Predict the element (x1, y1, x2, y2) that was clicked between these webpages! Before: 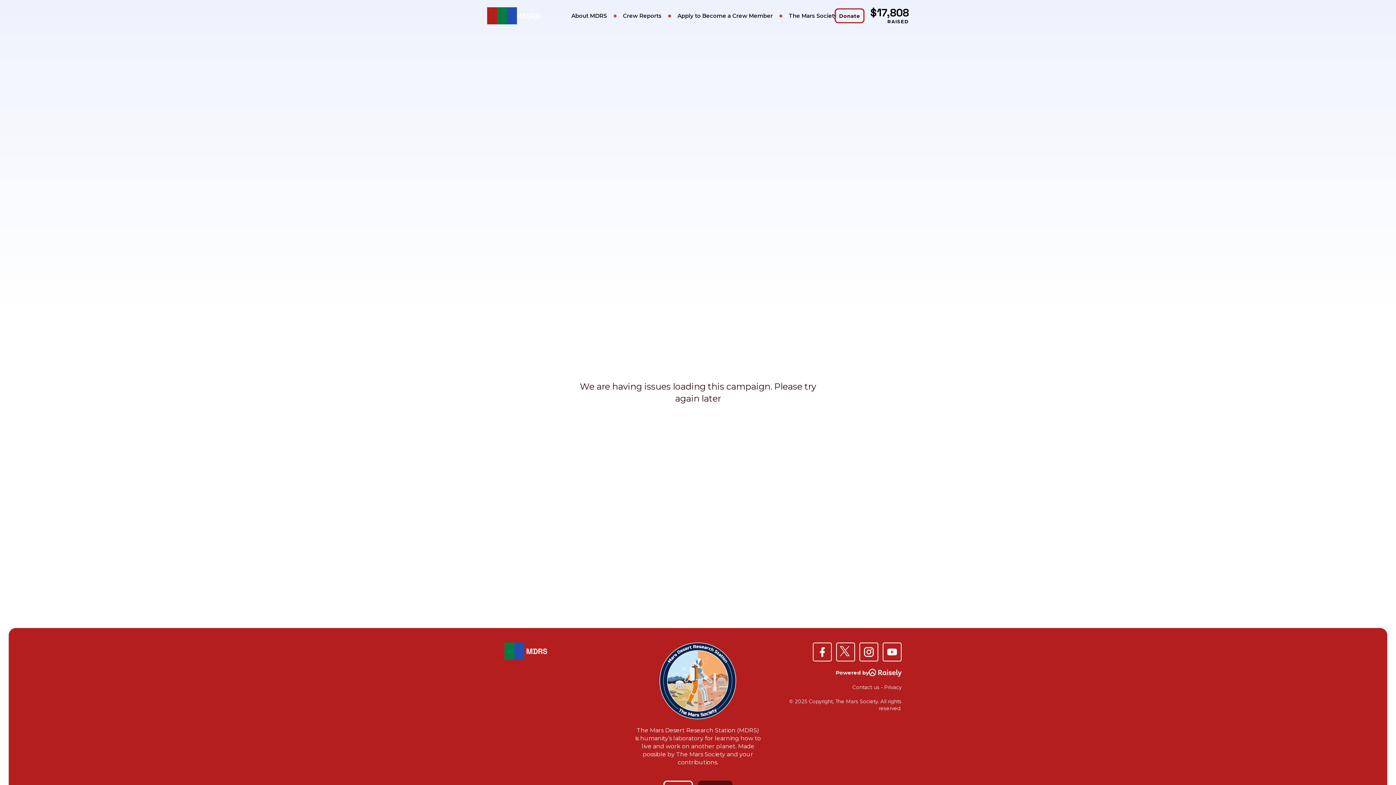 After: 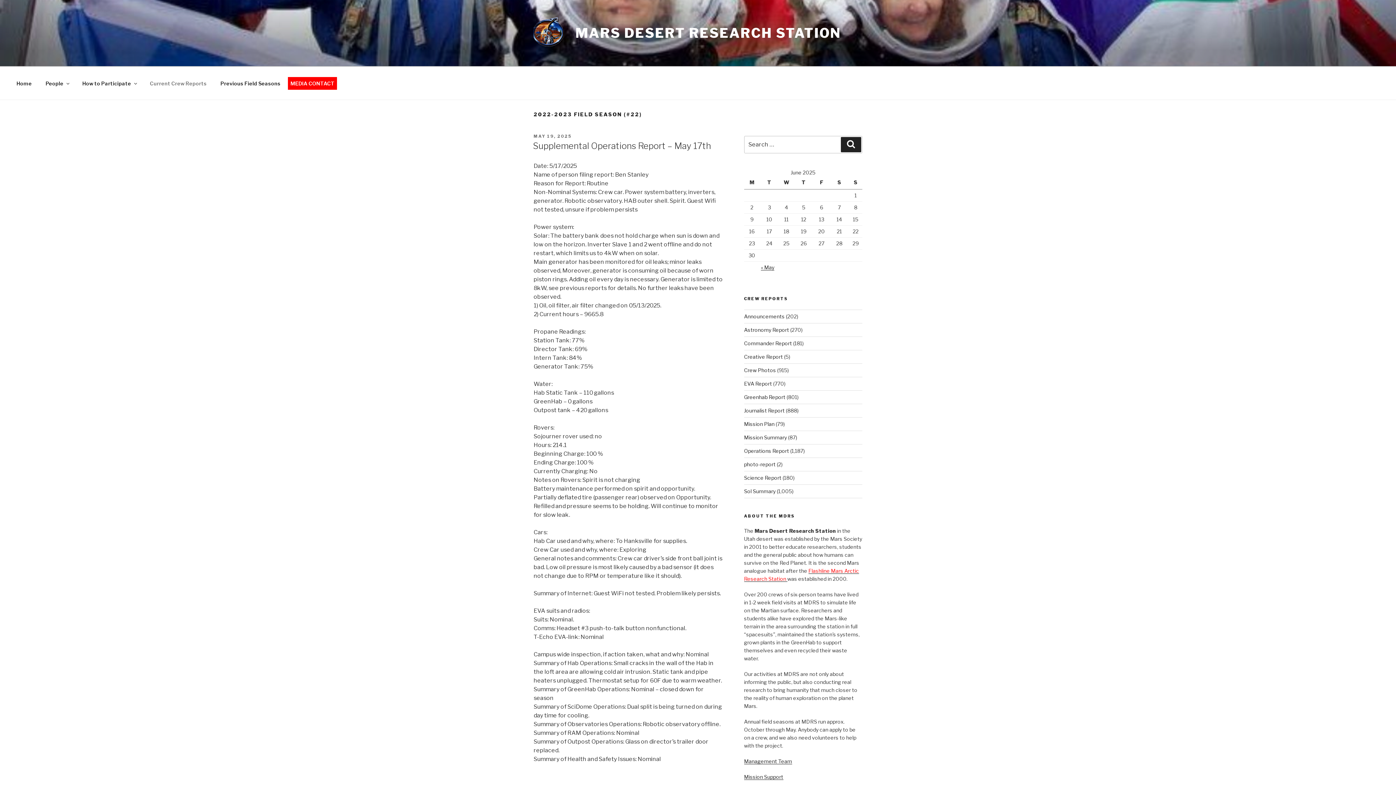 Action: bbox: (618, 10, 666, 21) label: Crew Reports